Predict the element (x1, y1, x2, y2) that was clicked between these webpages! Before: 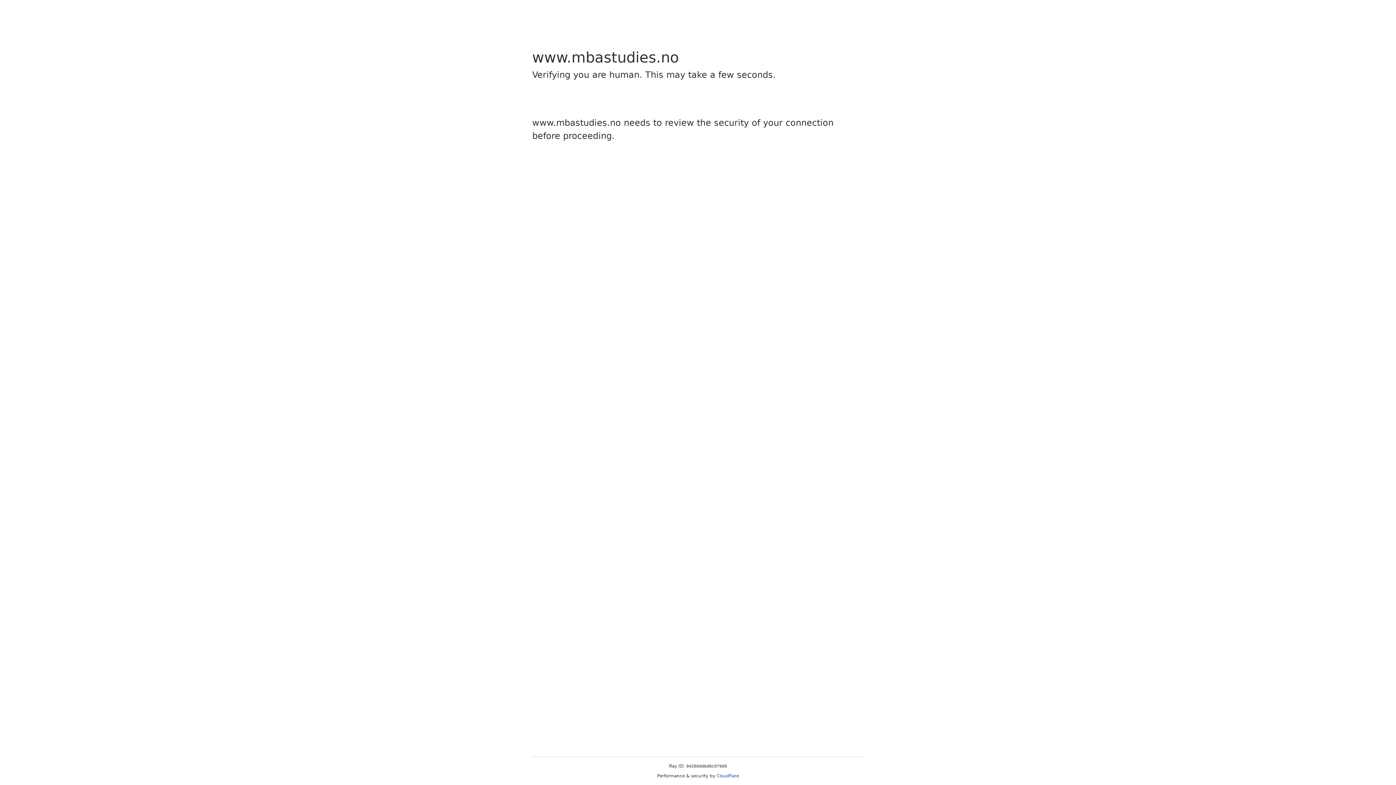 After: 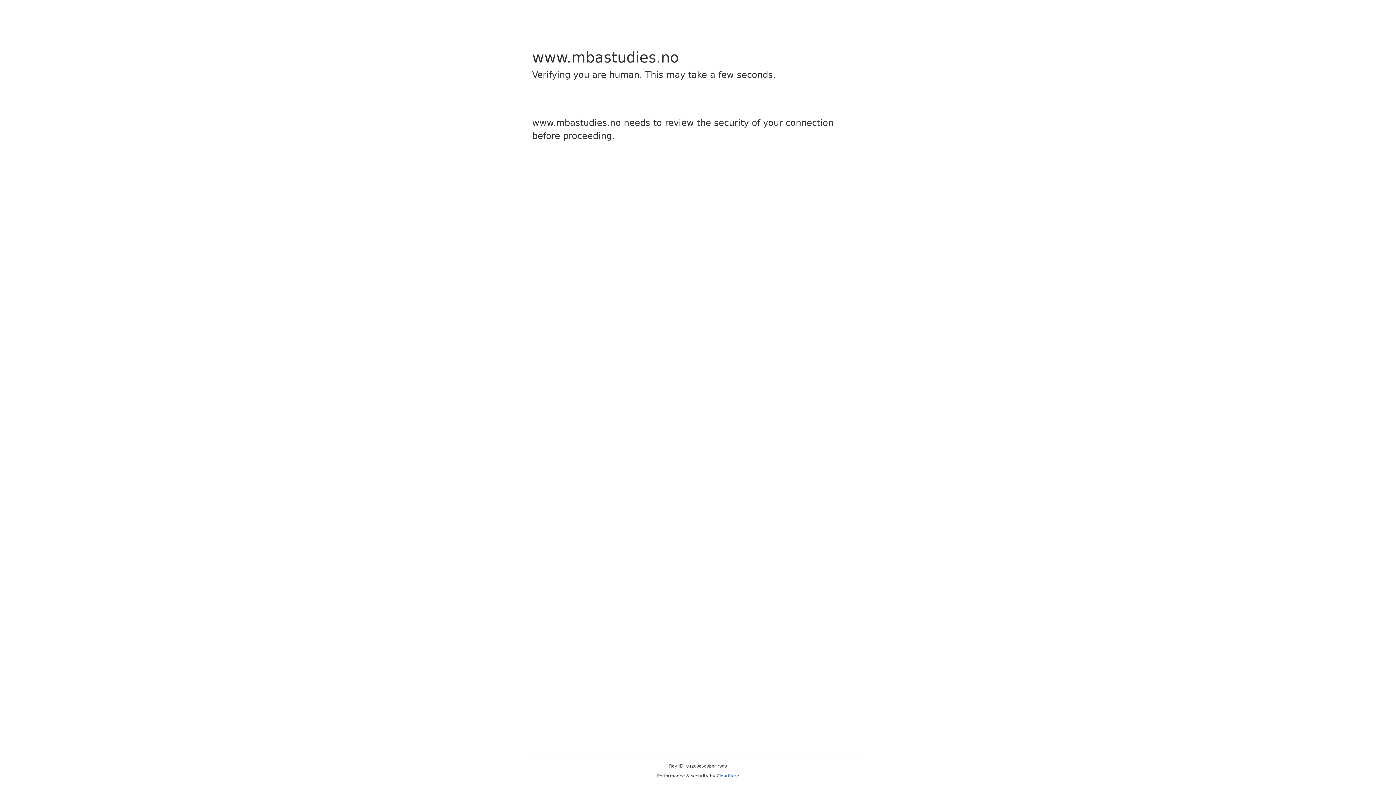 Action: label: Cloudflare bbox: (716, 773, 739, 778)